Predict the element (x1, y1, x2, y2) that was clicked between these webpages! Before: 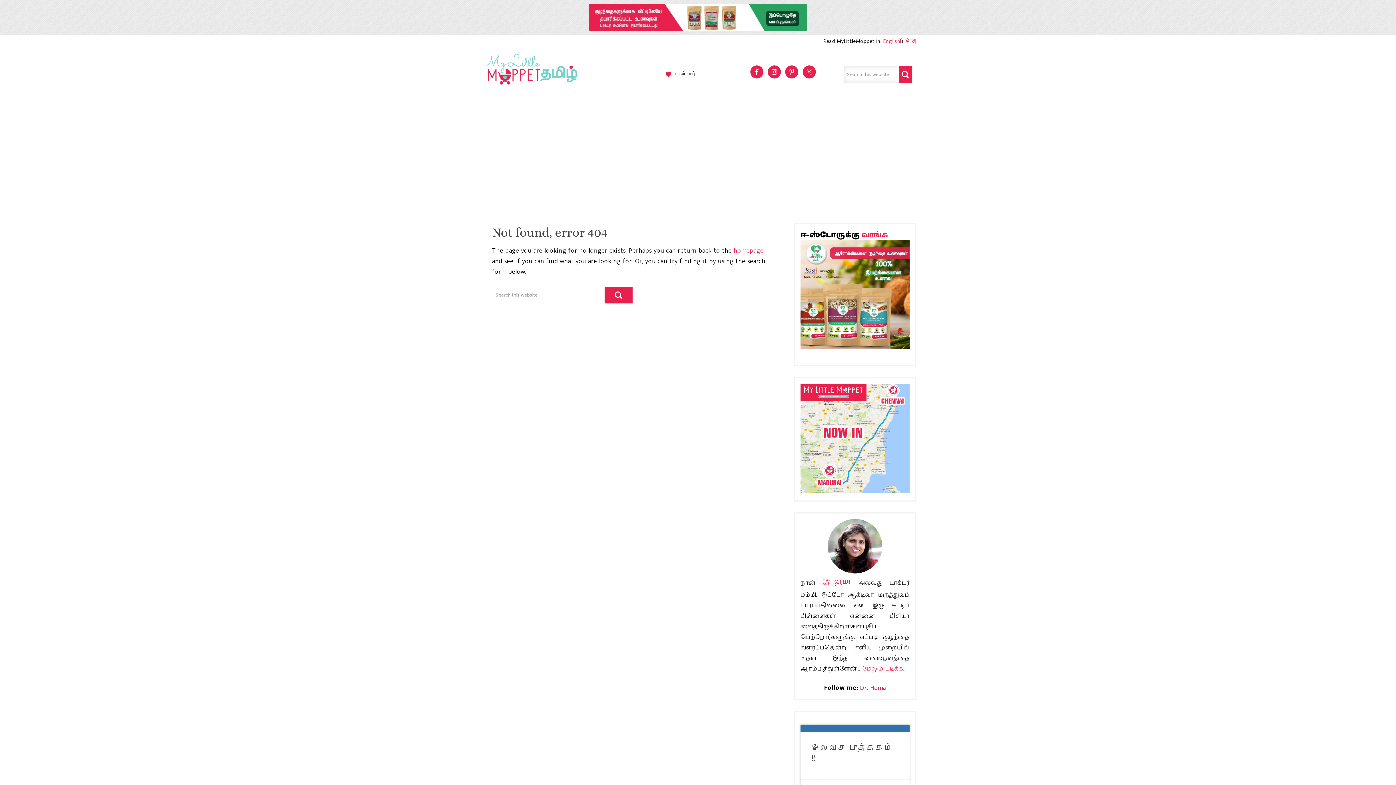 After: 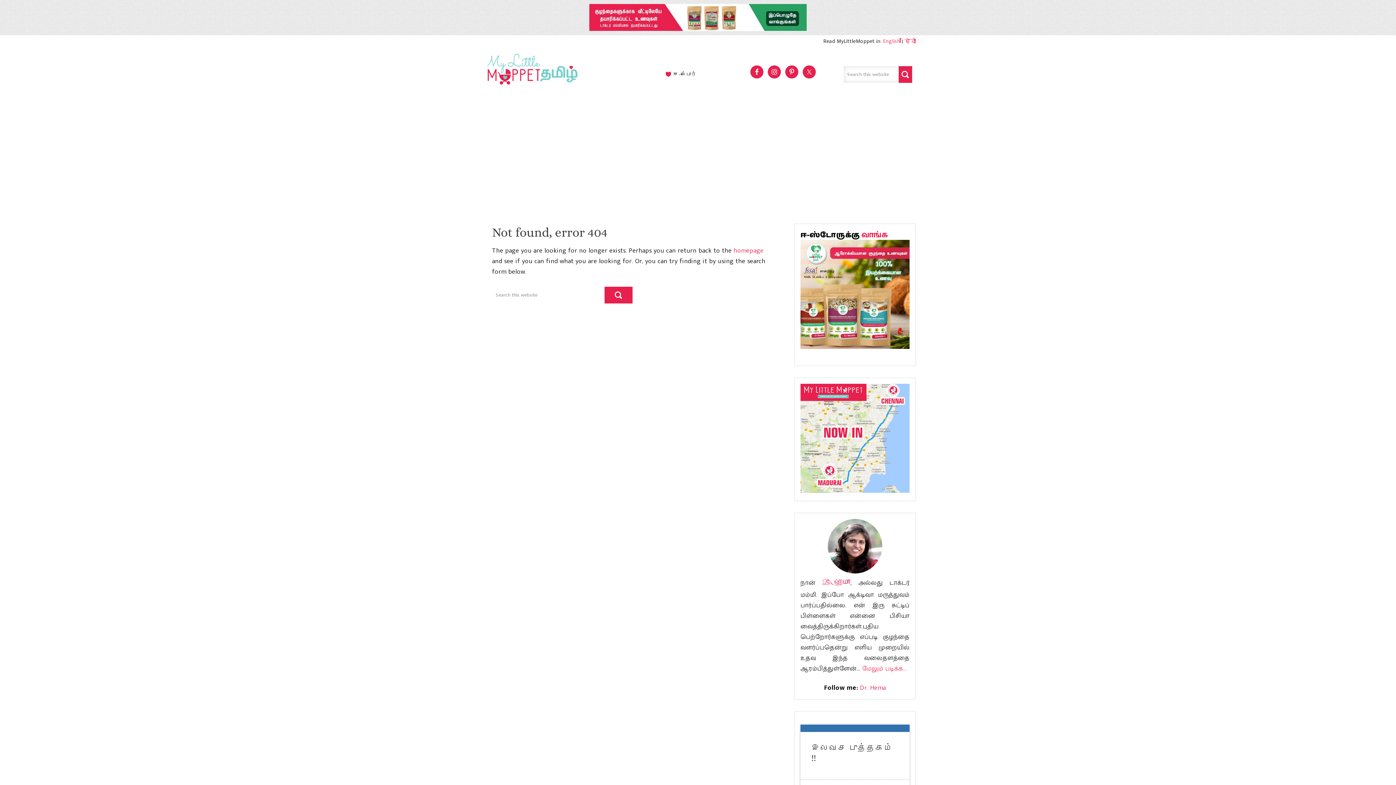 Action: bbox: (589, 10, 807, 21)